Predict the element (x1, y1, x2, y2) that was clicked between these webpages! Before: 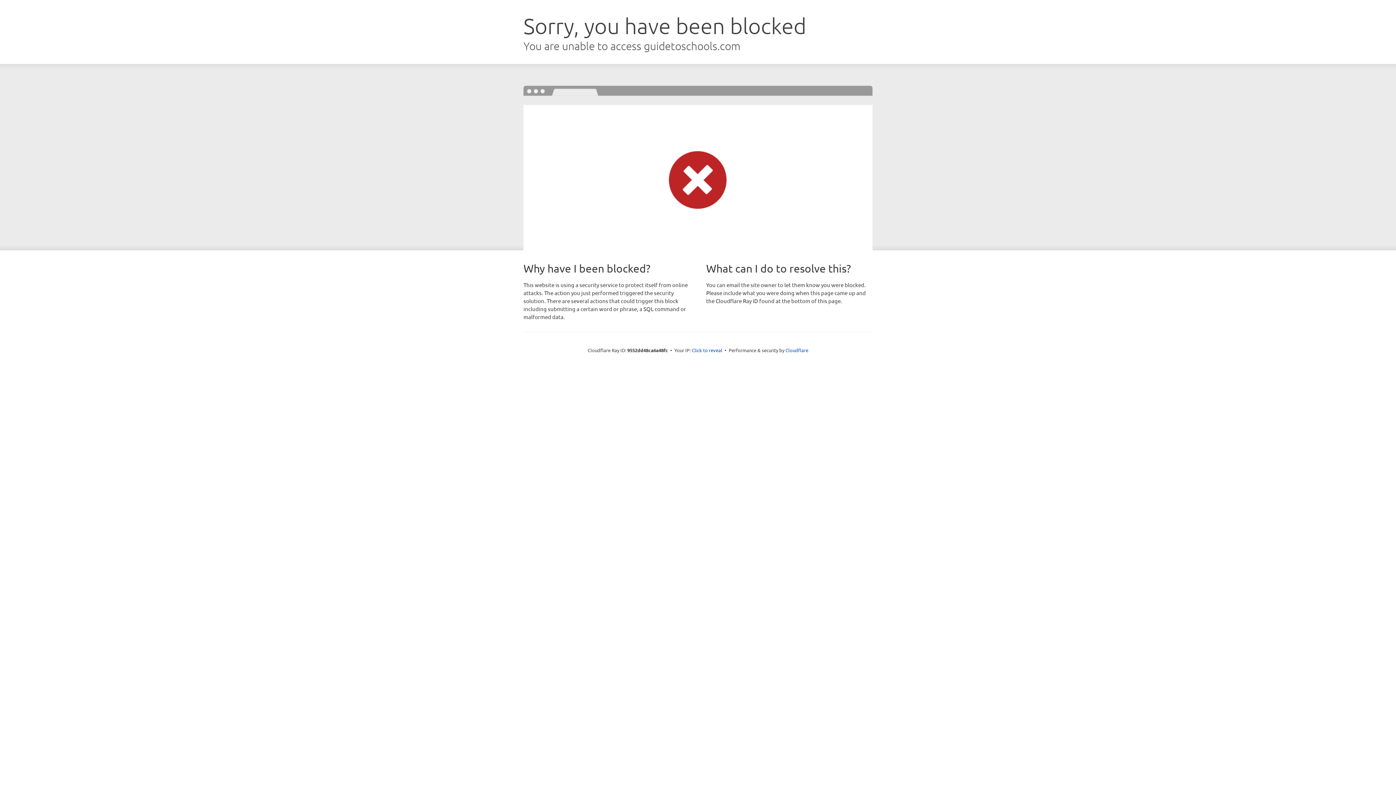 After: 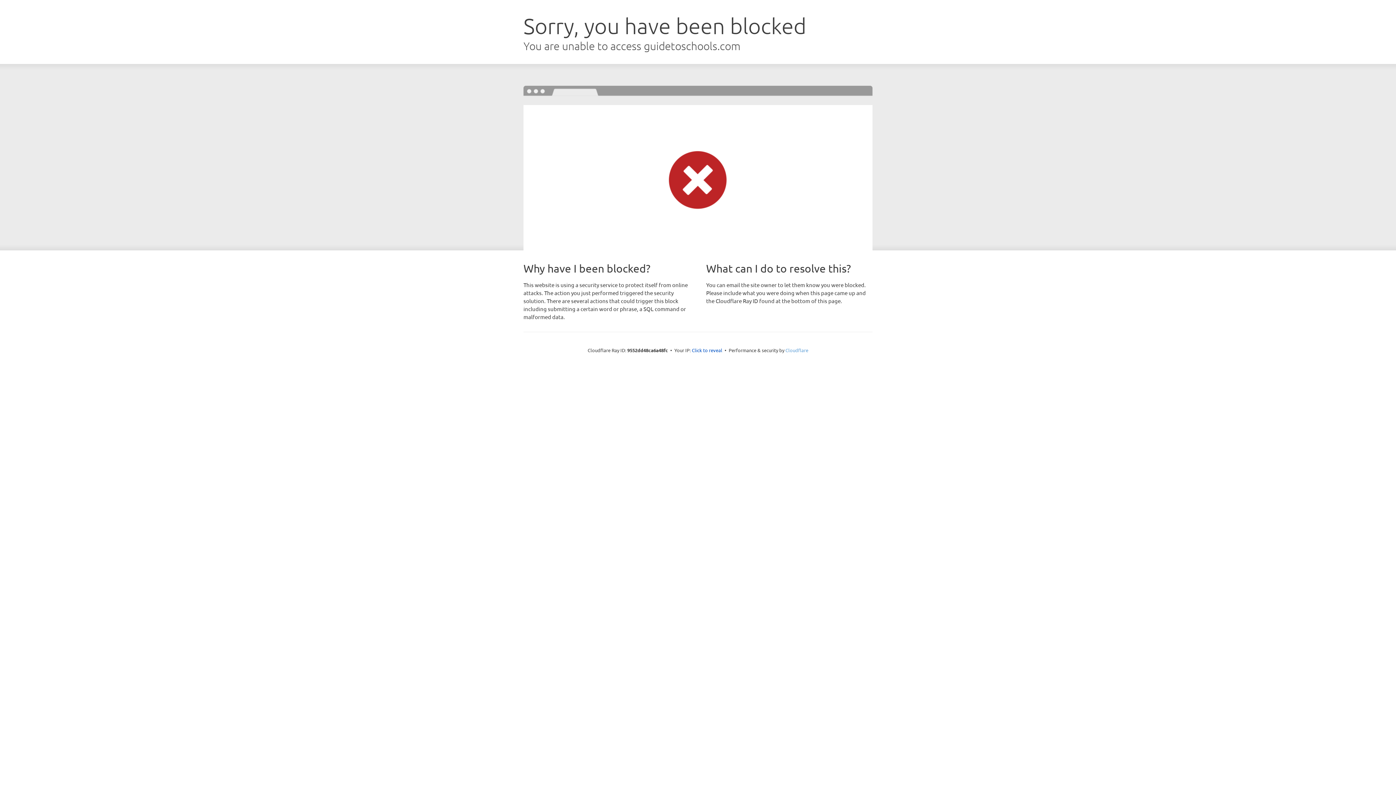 Action: label: Cloudflare bbox: (785, 347, 808, 353)